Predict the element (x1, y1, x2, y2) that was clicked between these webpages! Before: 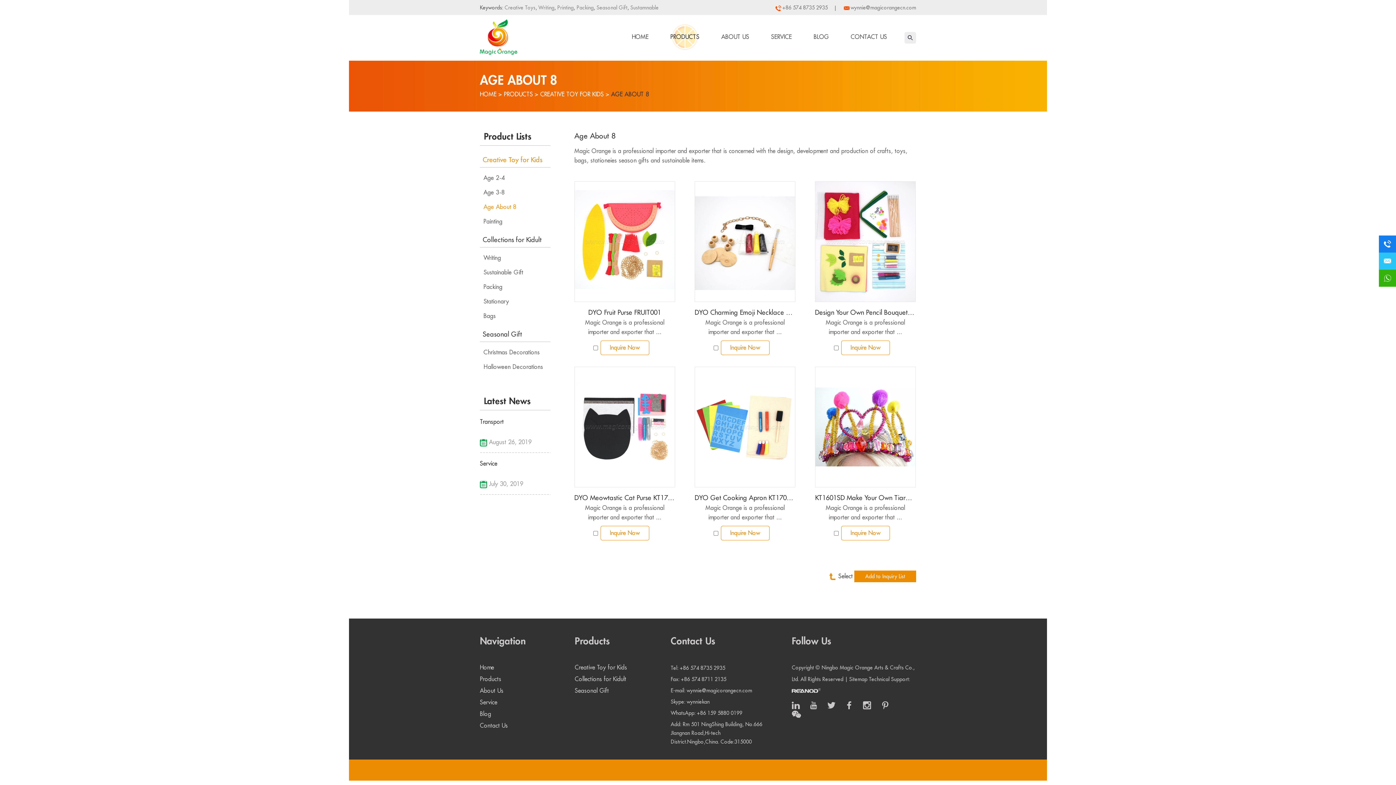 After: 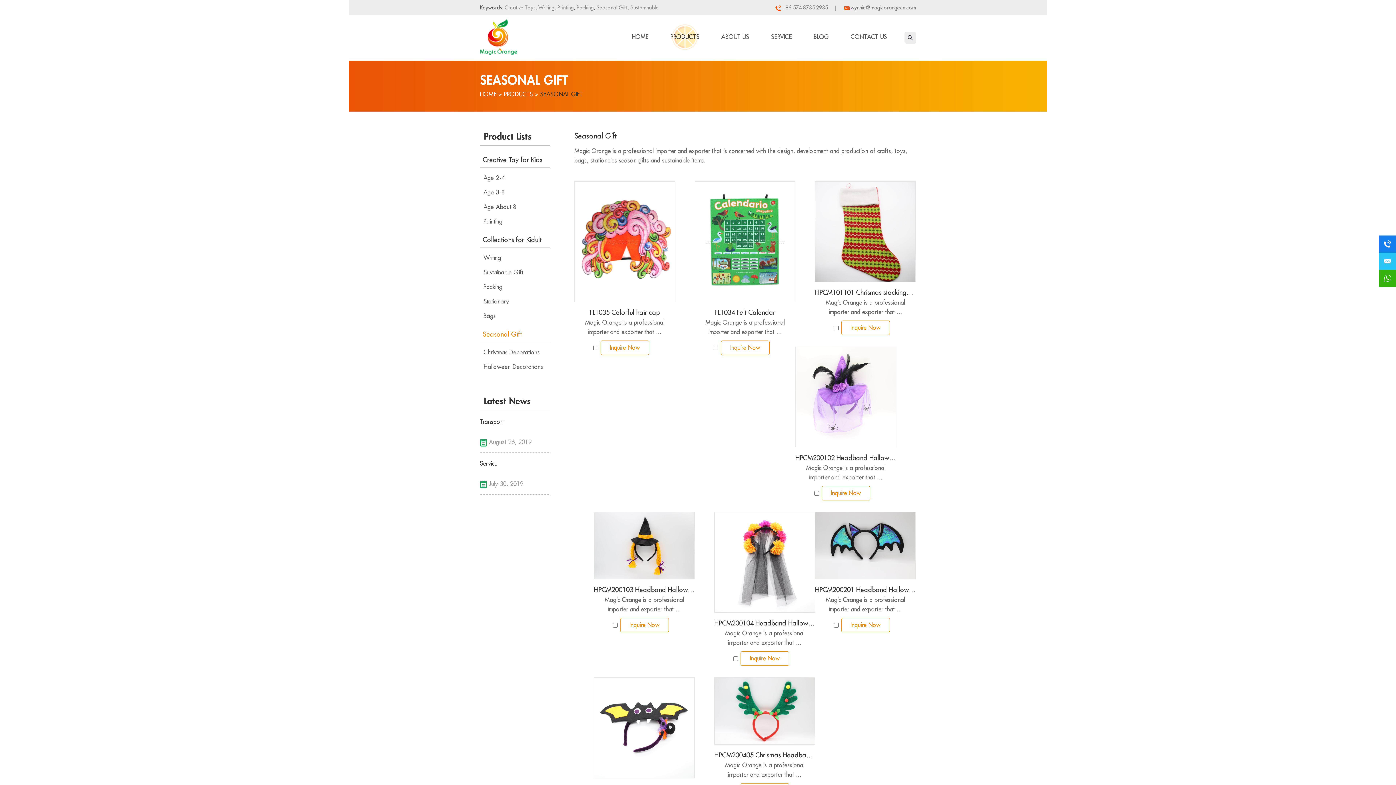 Action: bbox: (574, 688, 609, 694) label: Seasonal Gift